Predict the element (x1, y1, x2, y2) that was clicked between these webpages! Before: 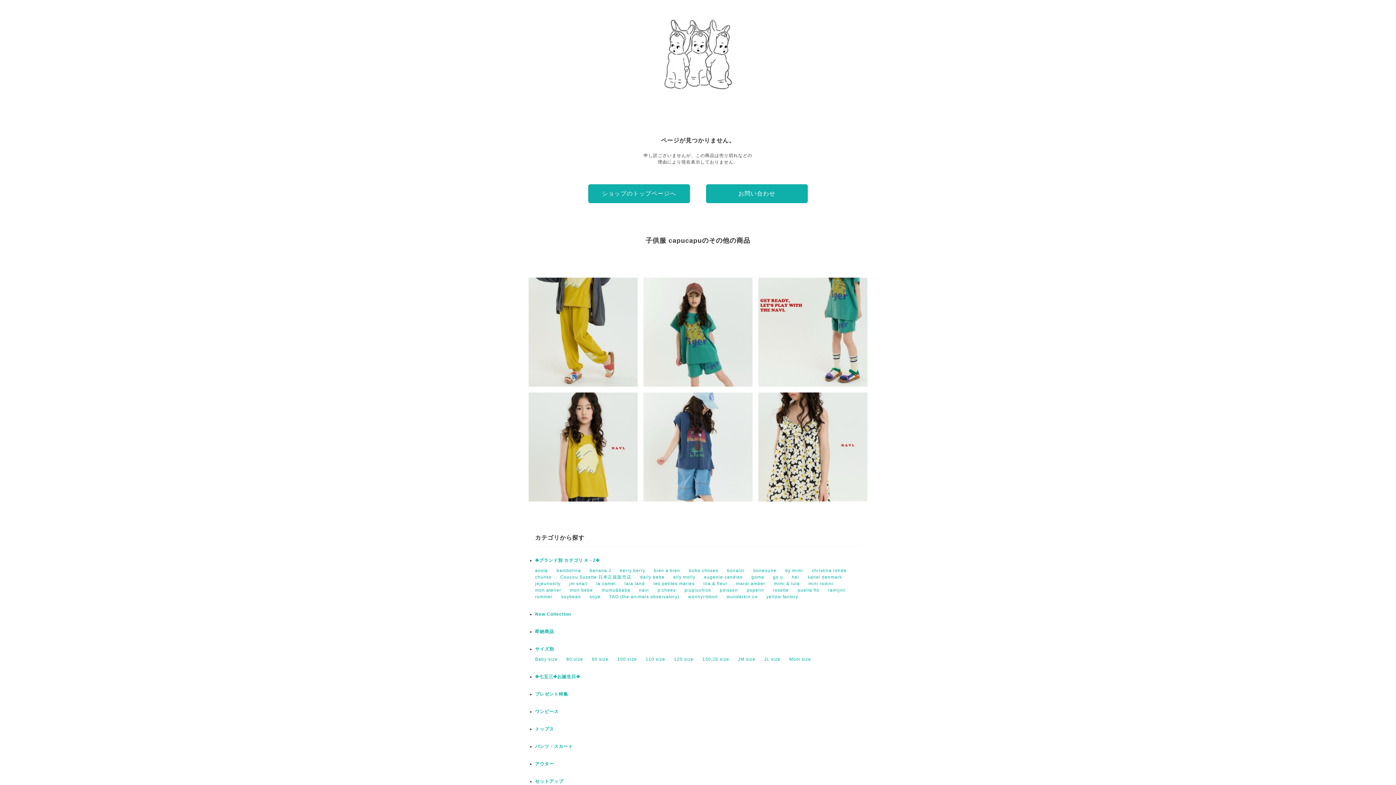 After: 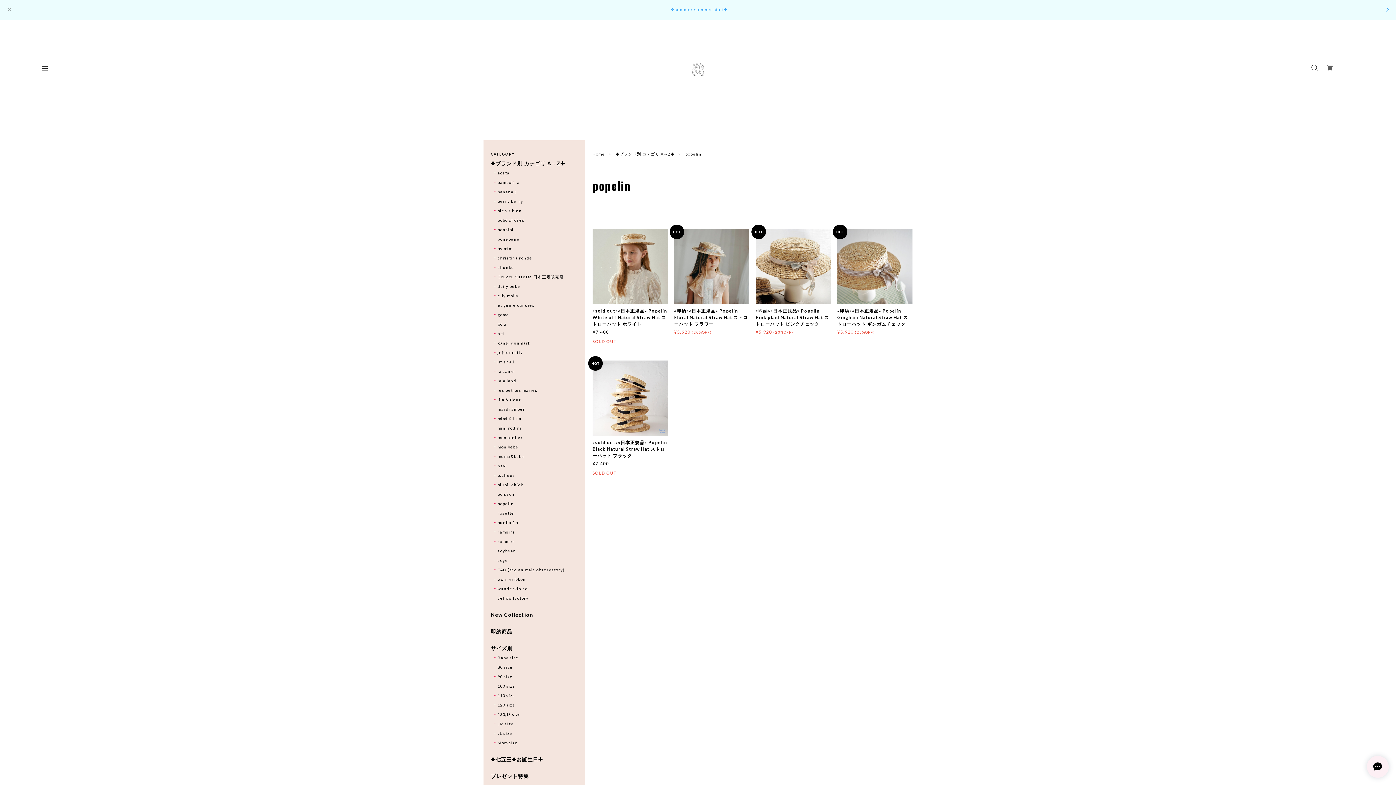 Action: bbox: (746, 588, 764, 593) label: popelin